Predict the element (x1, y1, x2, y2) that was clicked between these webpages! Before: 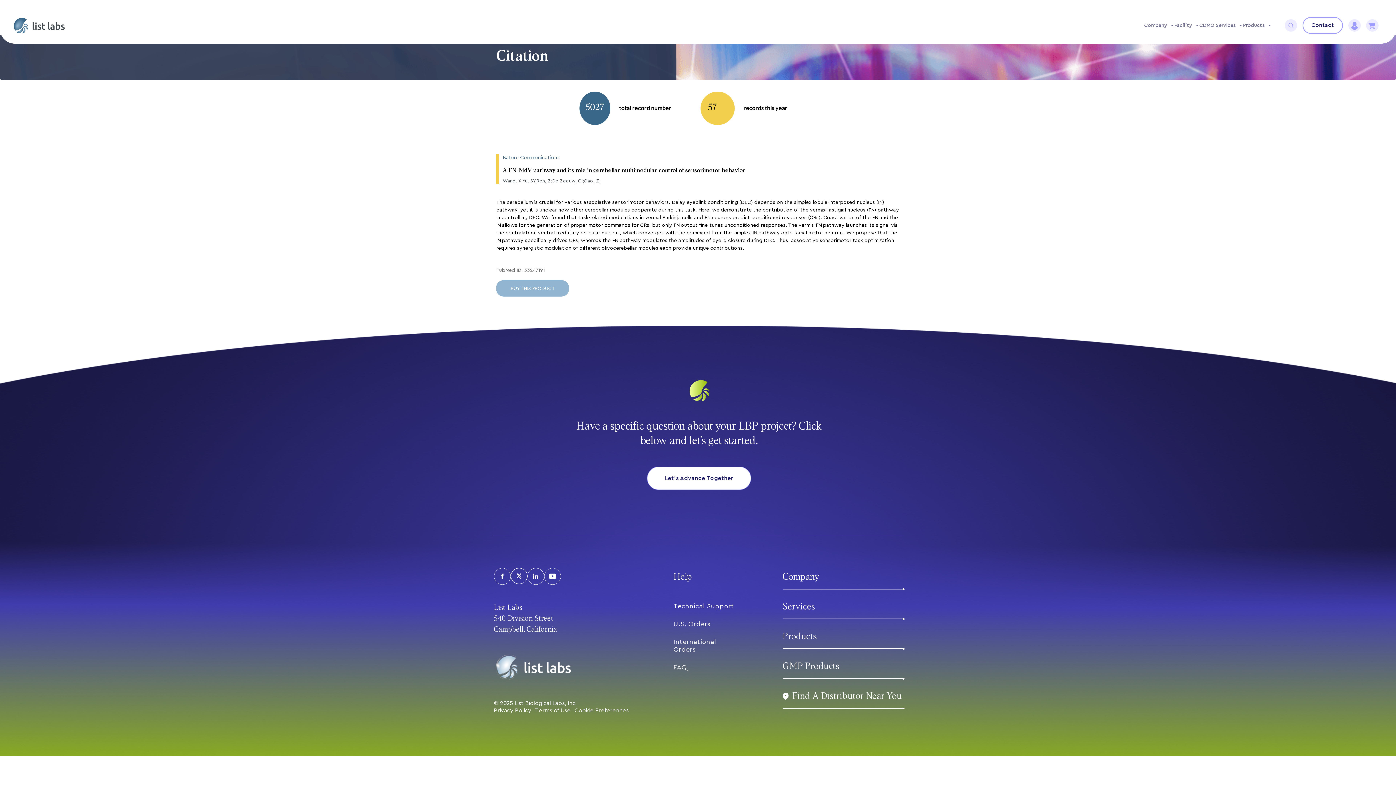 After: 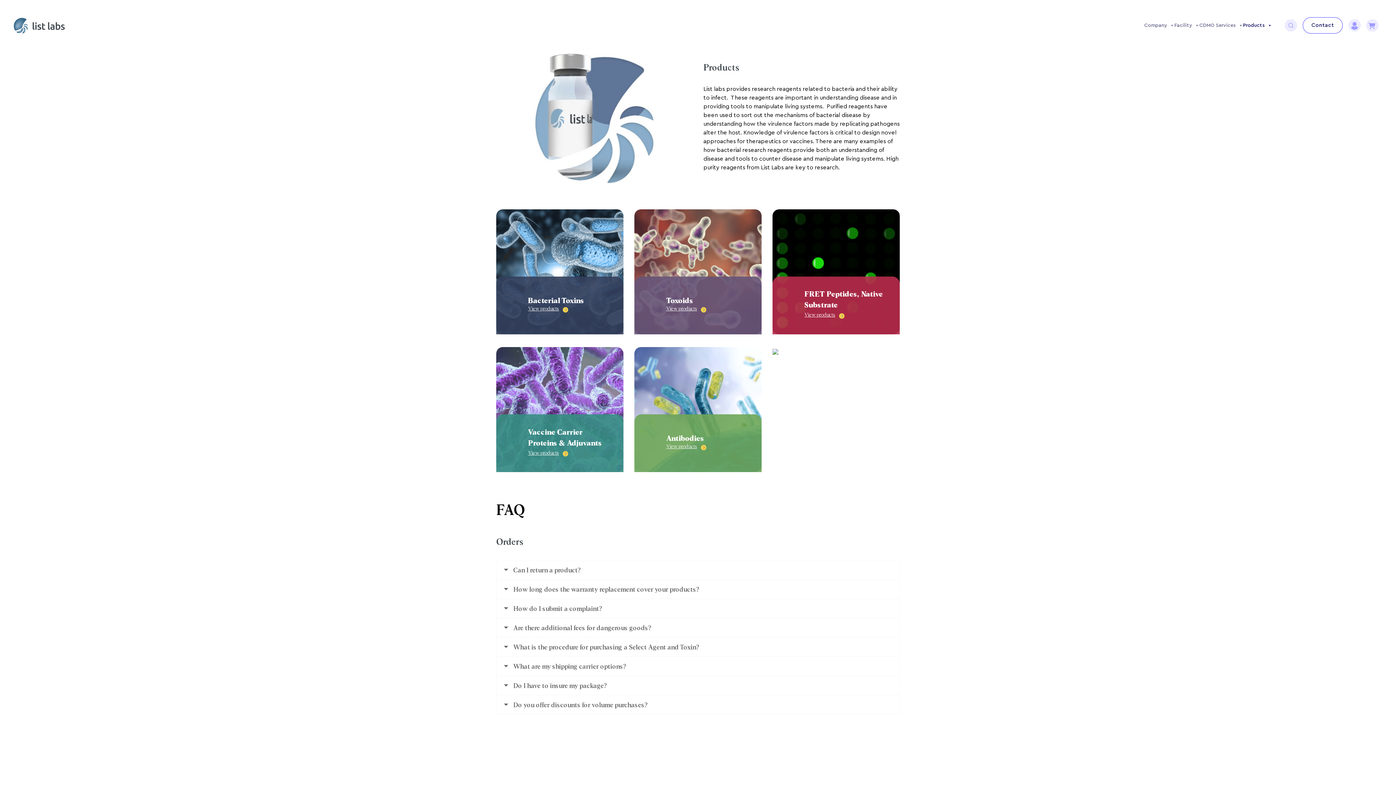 Action: bbox: (782, 632, 816, 641) label: Products